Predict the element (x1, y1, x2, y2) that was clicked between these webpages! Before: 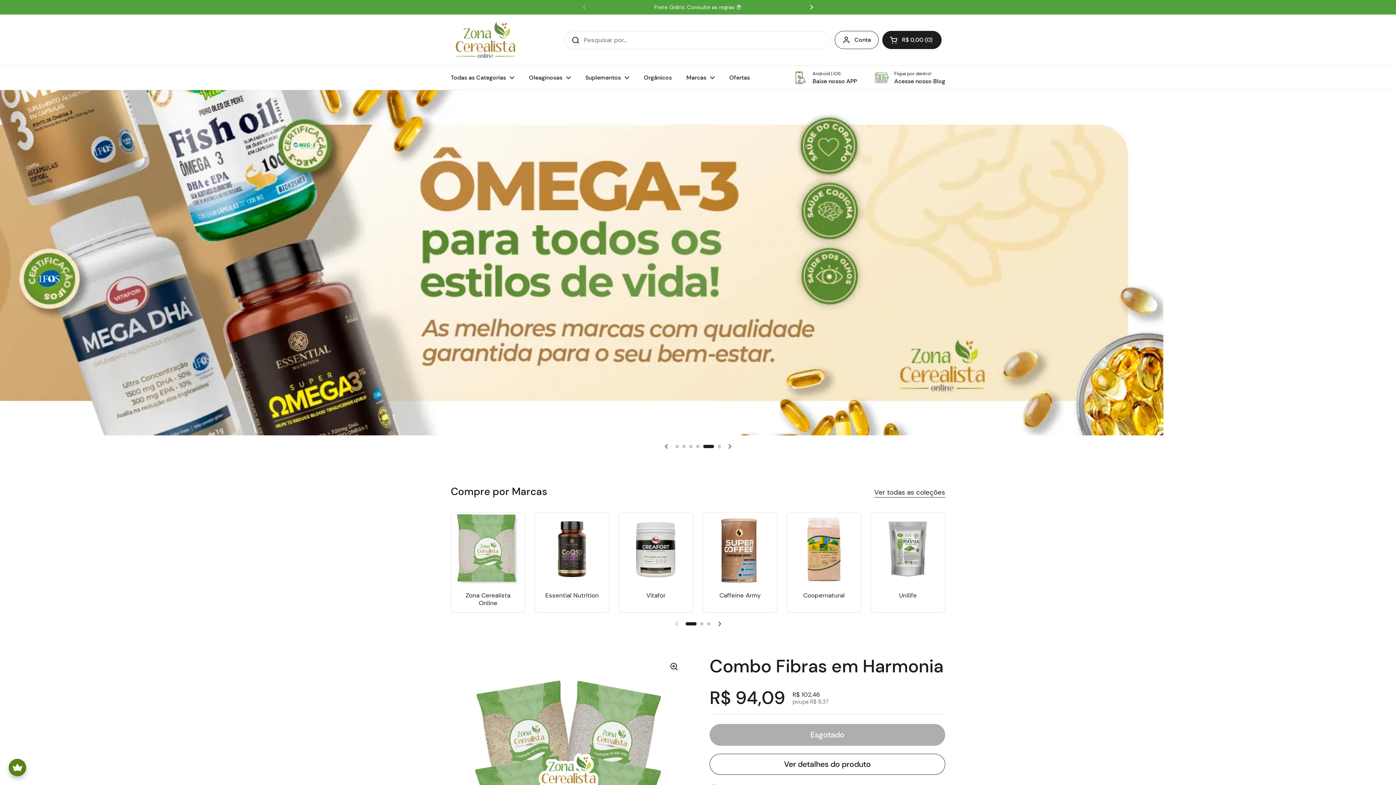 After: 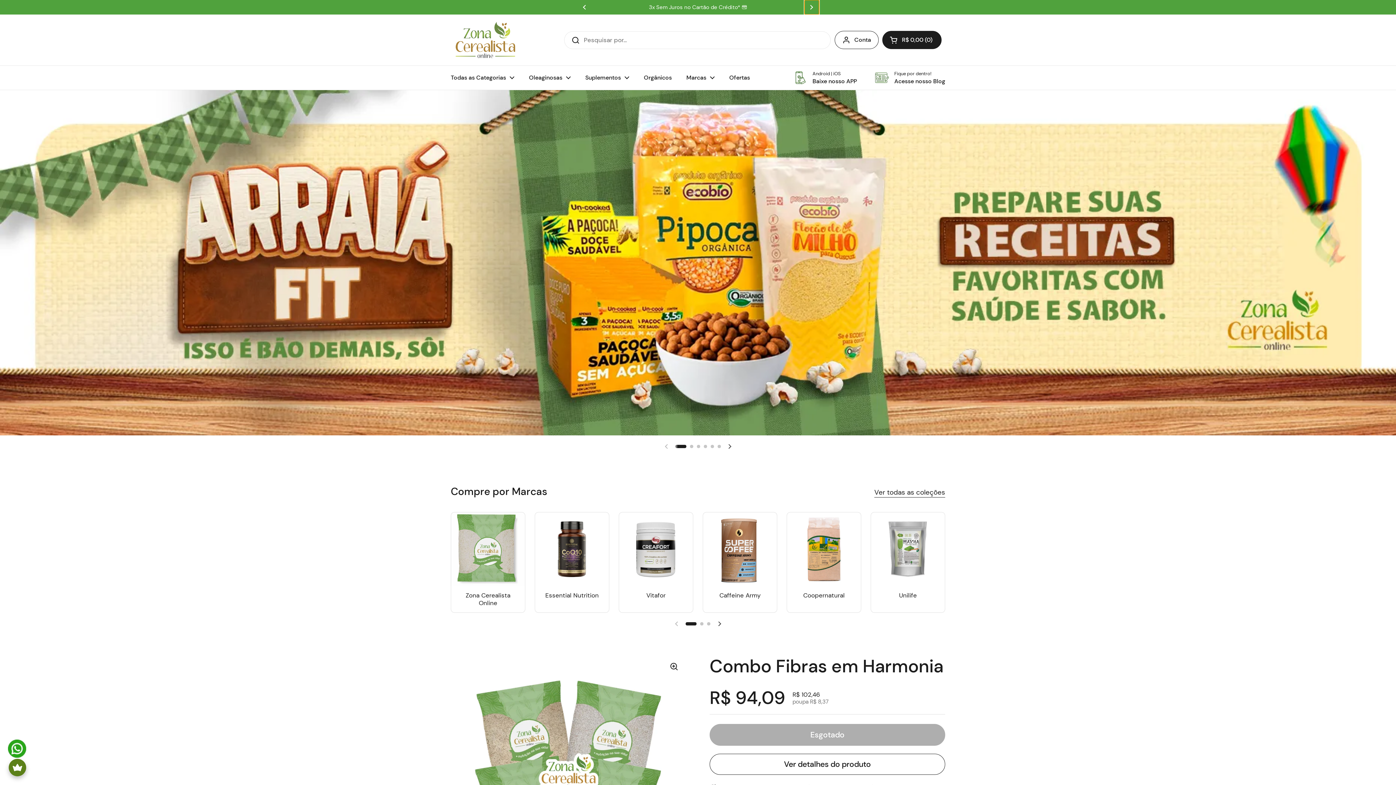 Action: bbox: (804, 0, 819, 14) label: Seguinte